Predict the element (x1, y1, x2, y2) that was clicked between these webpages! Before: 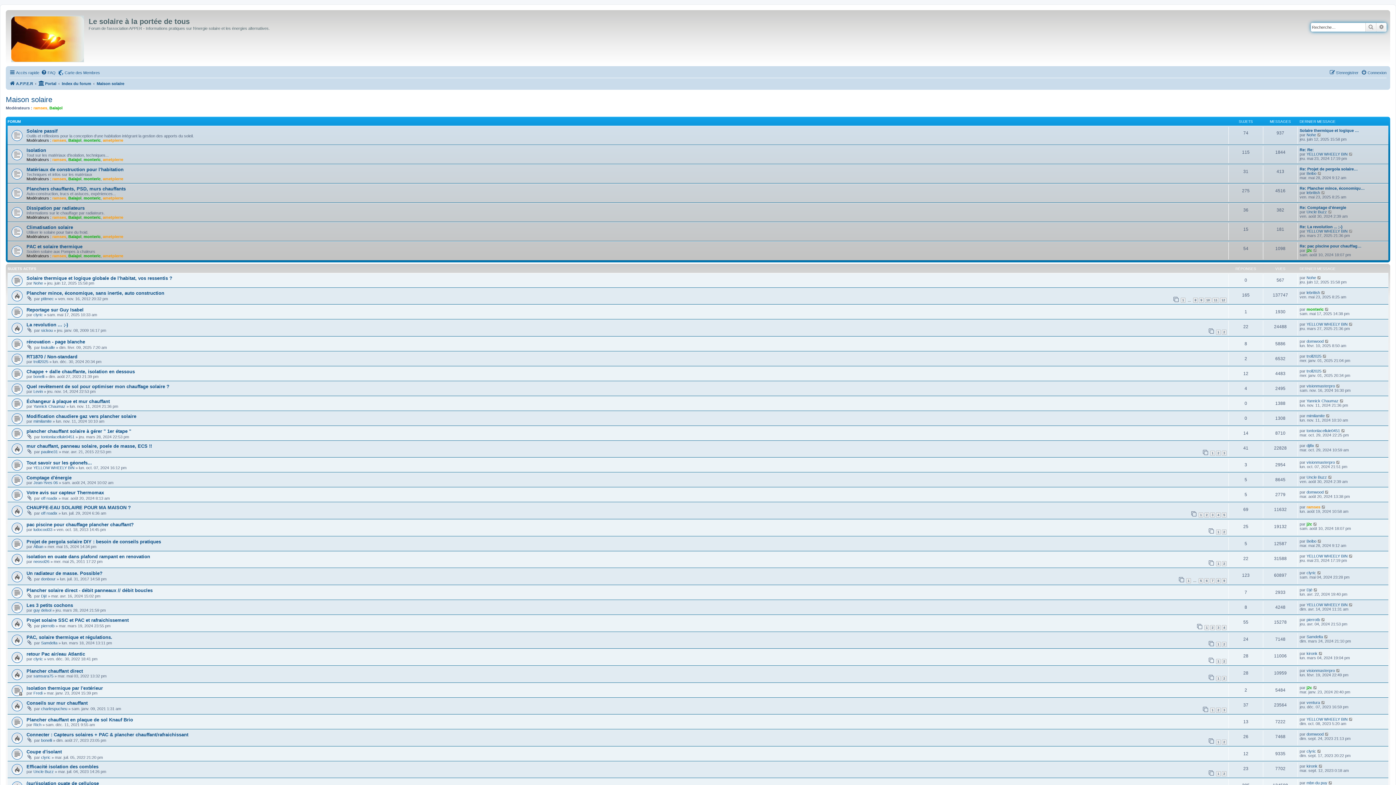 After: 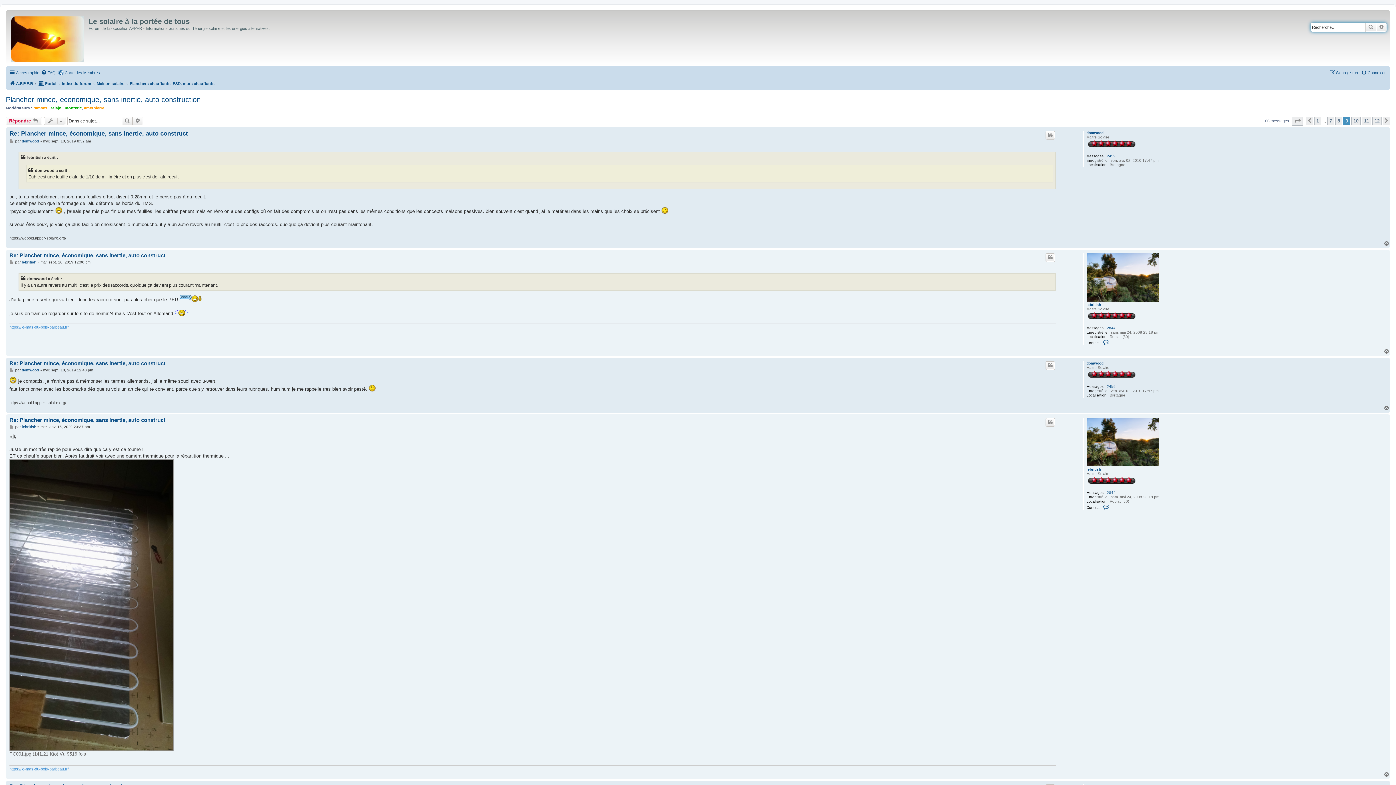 Action: bbox: (1199, 297, 1204, 302) label: 9